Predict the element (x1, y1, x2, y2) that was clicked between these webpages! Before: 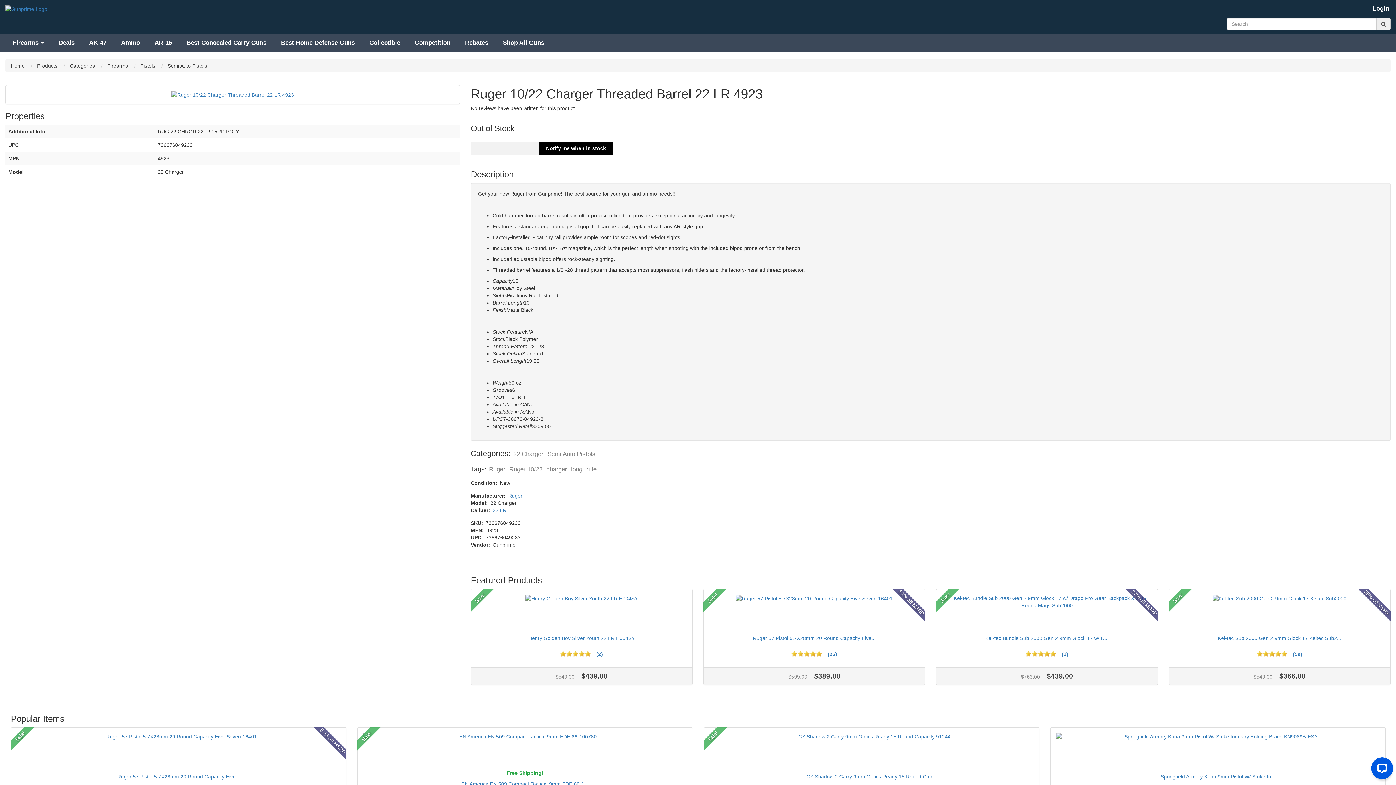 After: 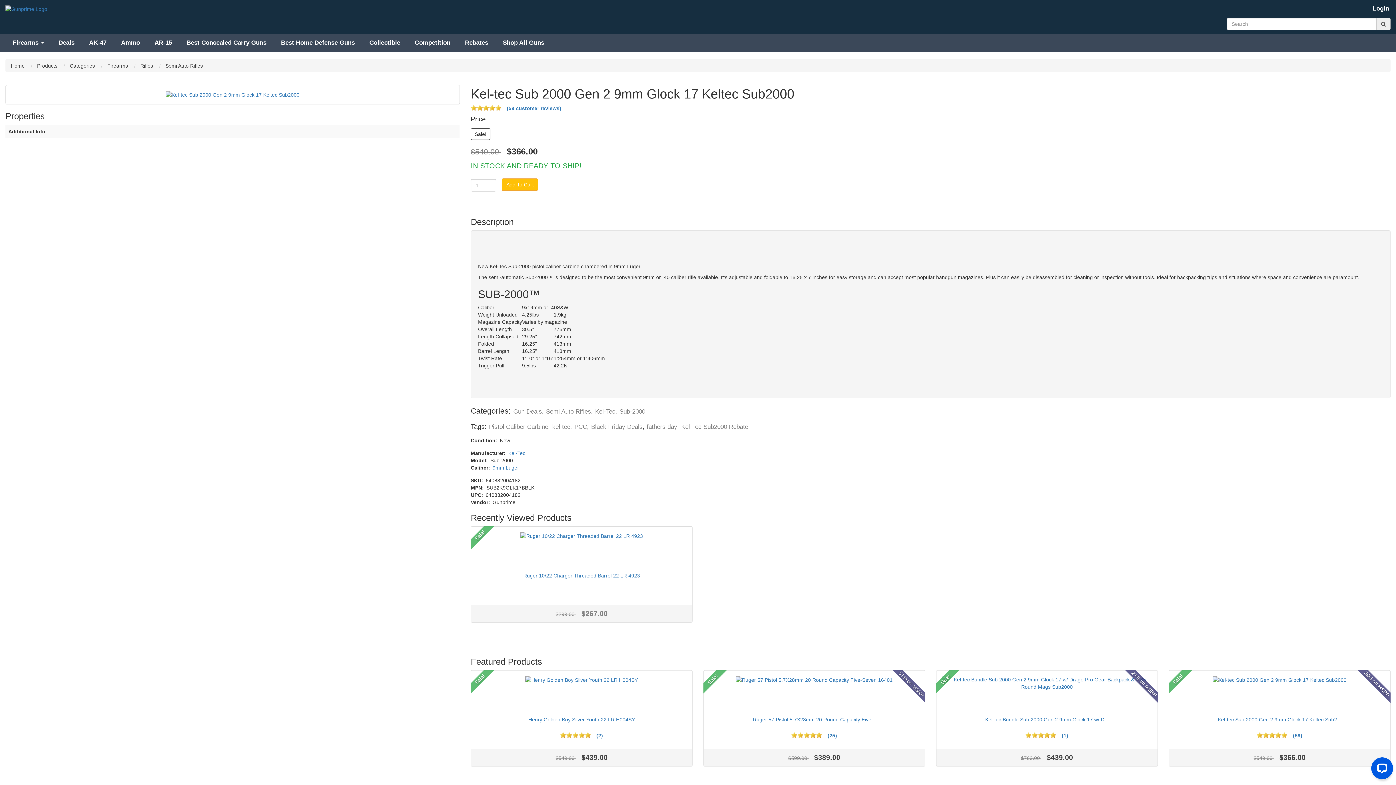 Action: label: 2 stars bbox: (1263, 651, 1269, 657)